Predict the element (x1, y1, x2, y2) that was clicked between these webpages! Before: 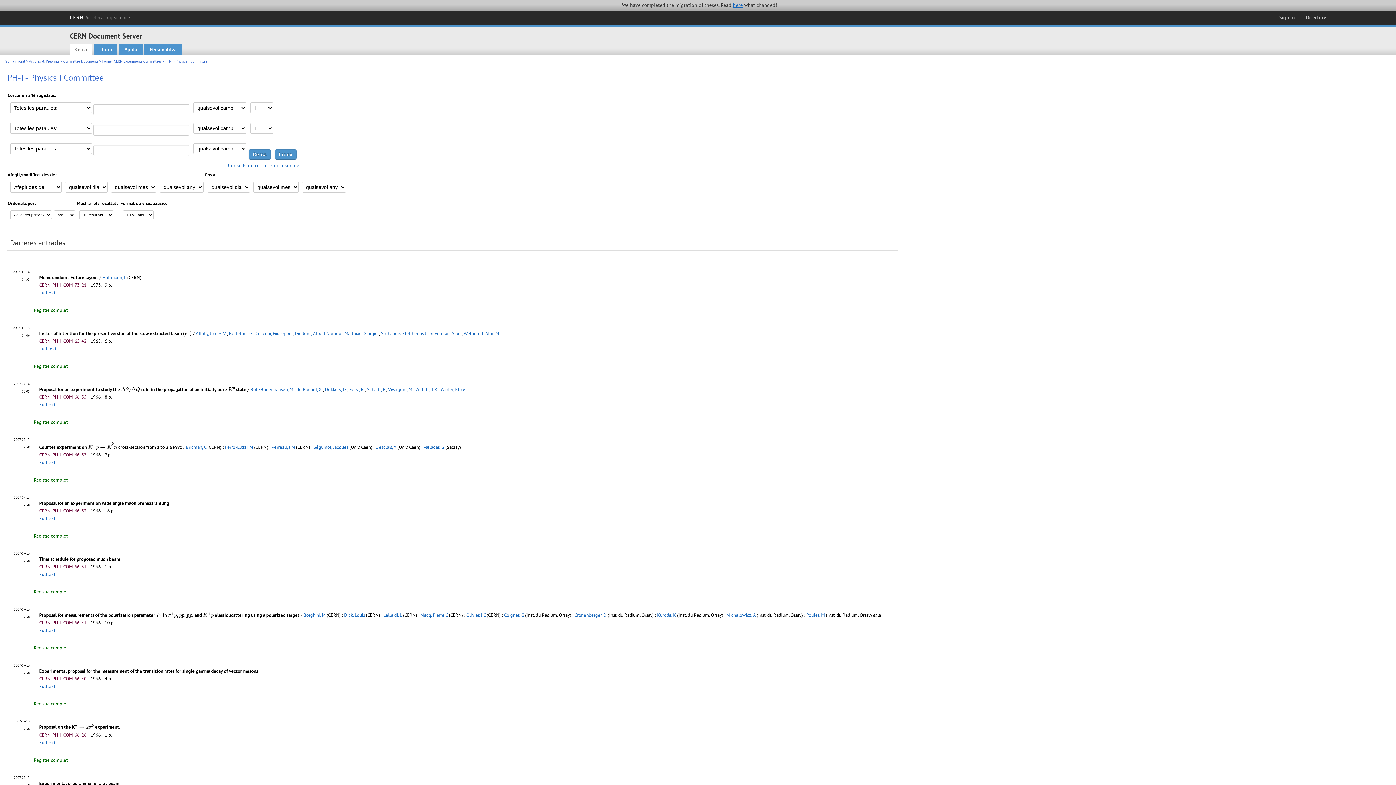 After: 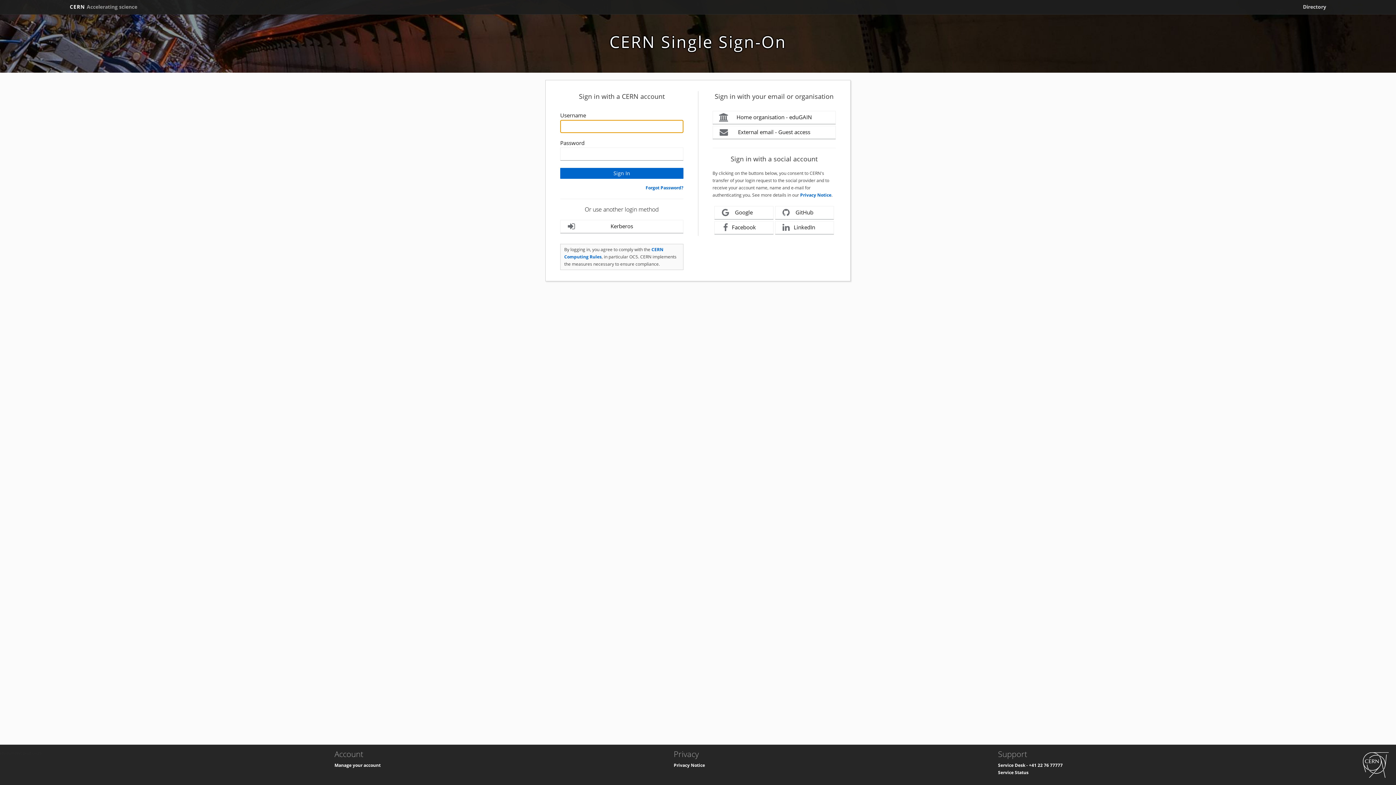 Action: label: Lliura bbox: (93, 44, 117, 55)